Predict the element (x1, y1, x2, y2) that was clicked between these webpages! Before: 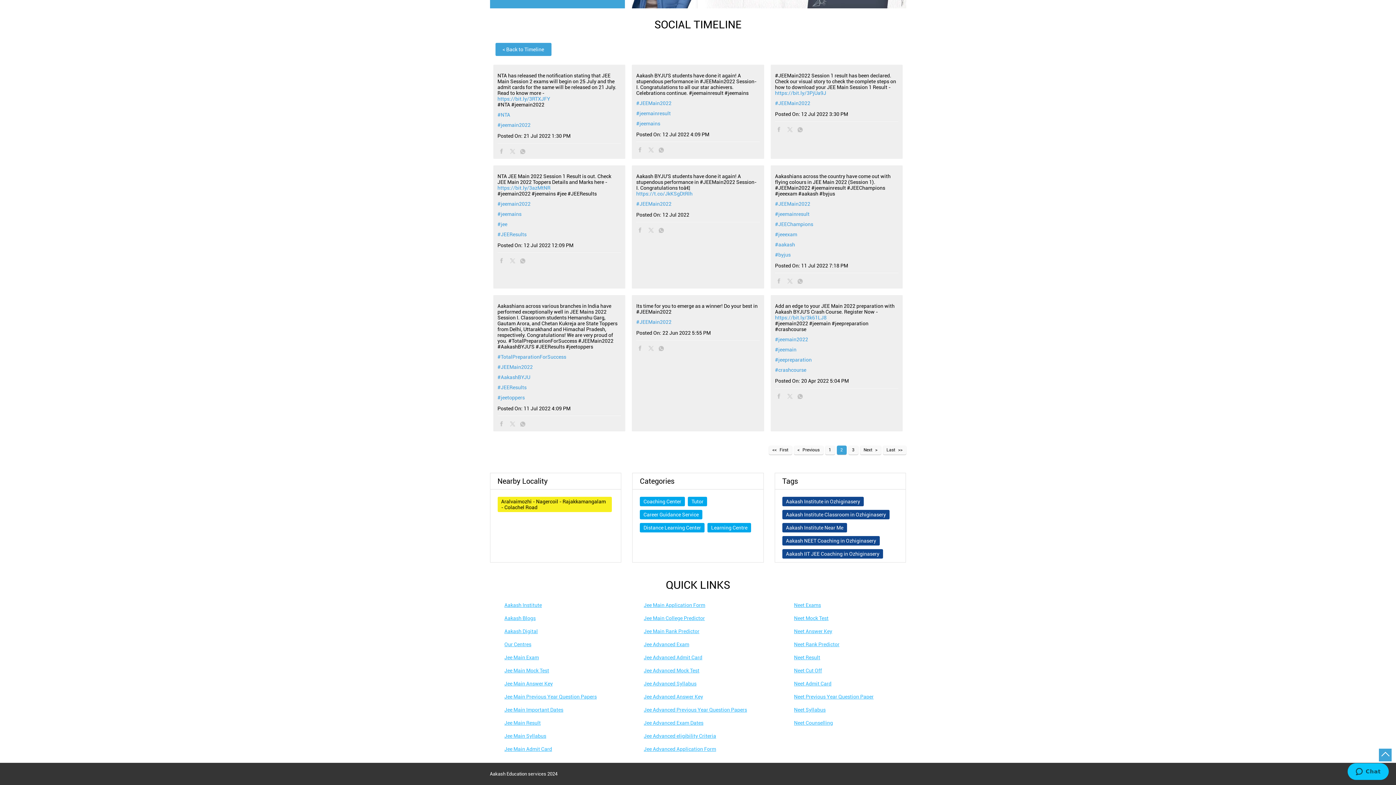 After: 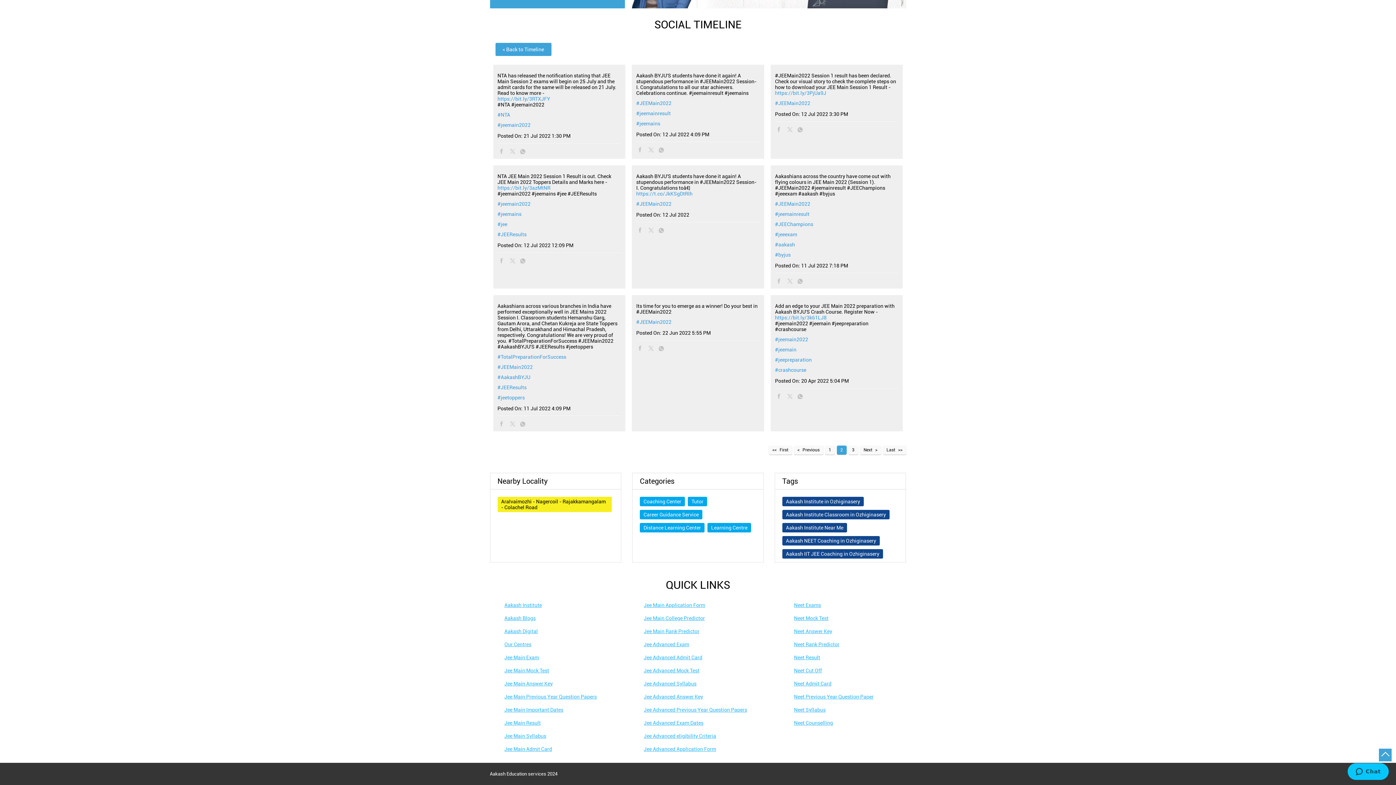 Action: bbox: (643, 694, 703, 700) label: Jee Advanced Answer Key